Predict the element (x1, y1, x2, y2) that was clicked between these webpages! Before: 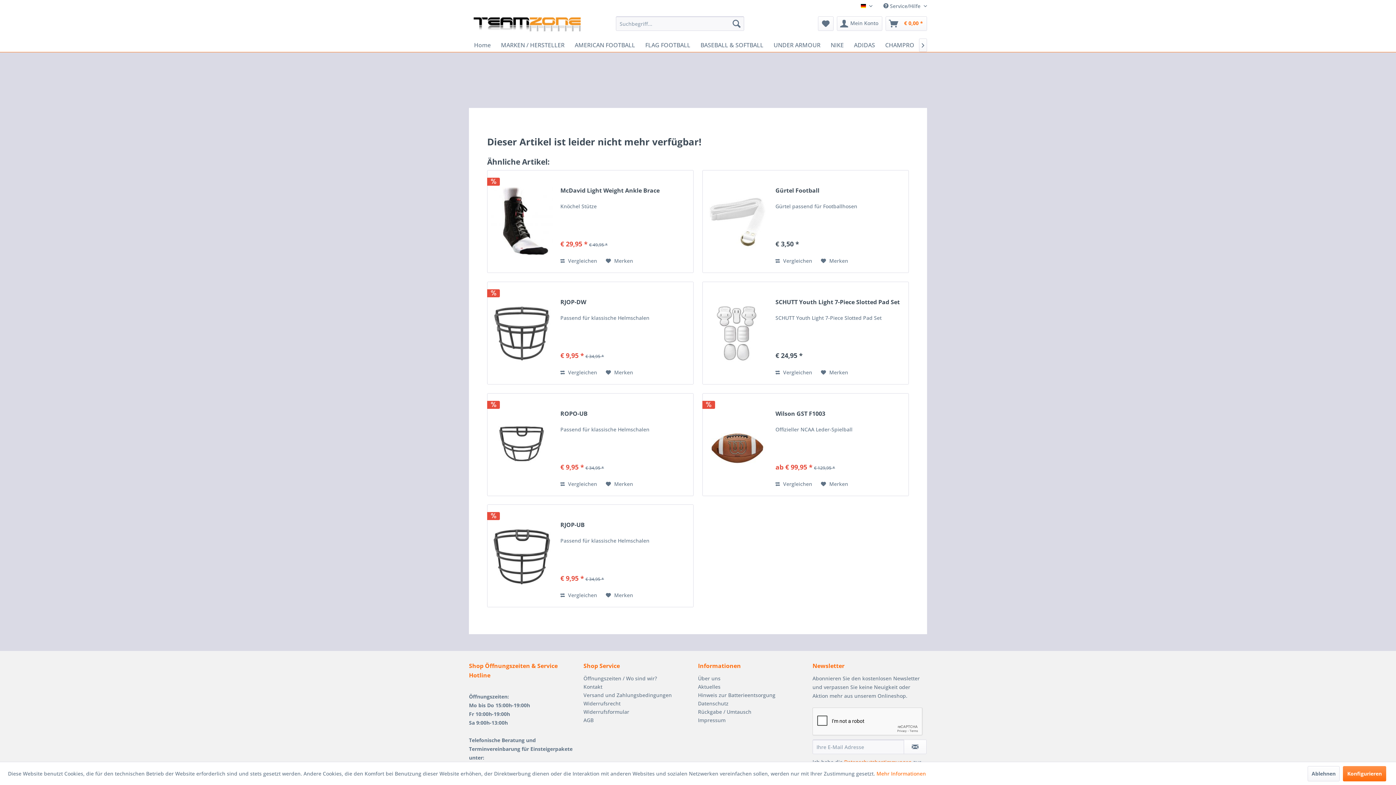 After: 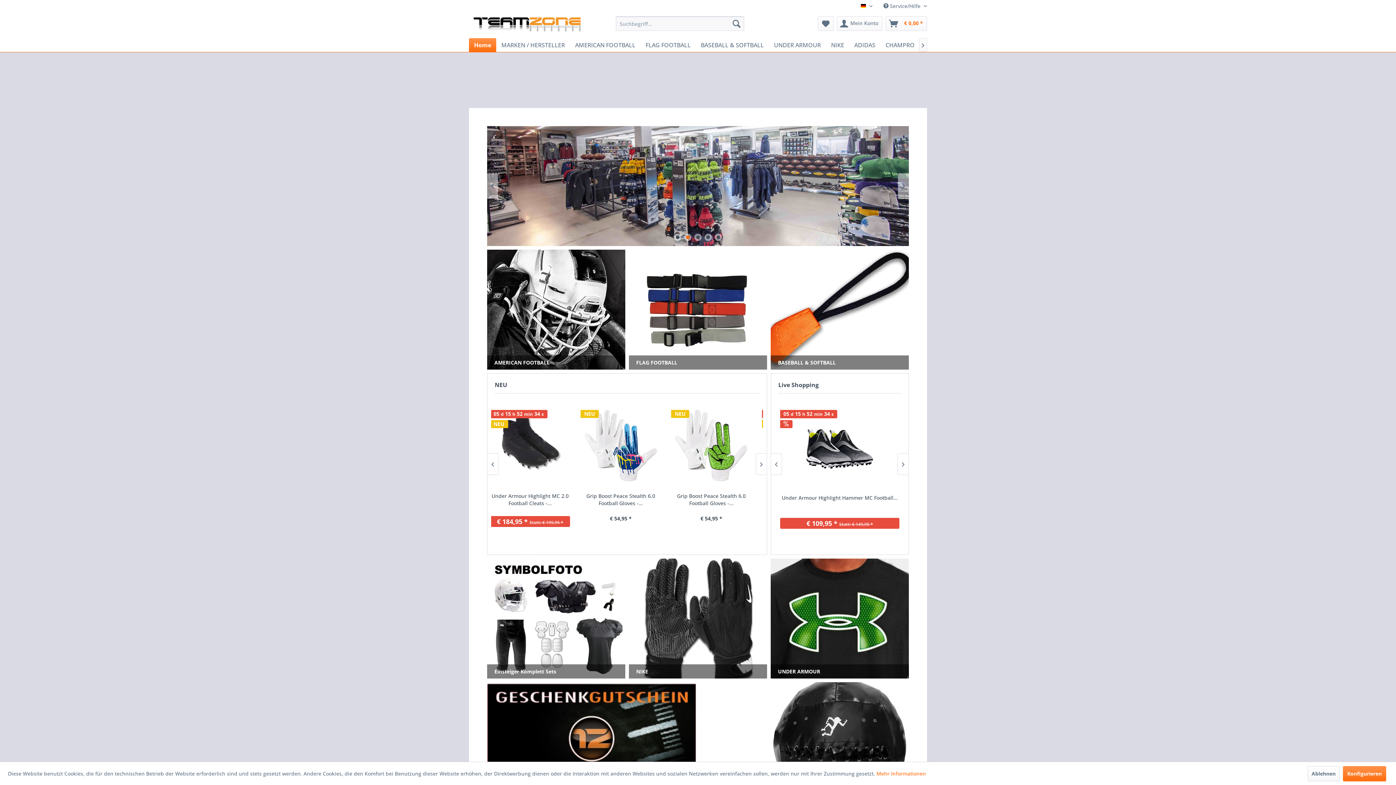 Action: bbox: (472, 16, 581, 34)